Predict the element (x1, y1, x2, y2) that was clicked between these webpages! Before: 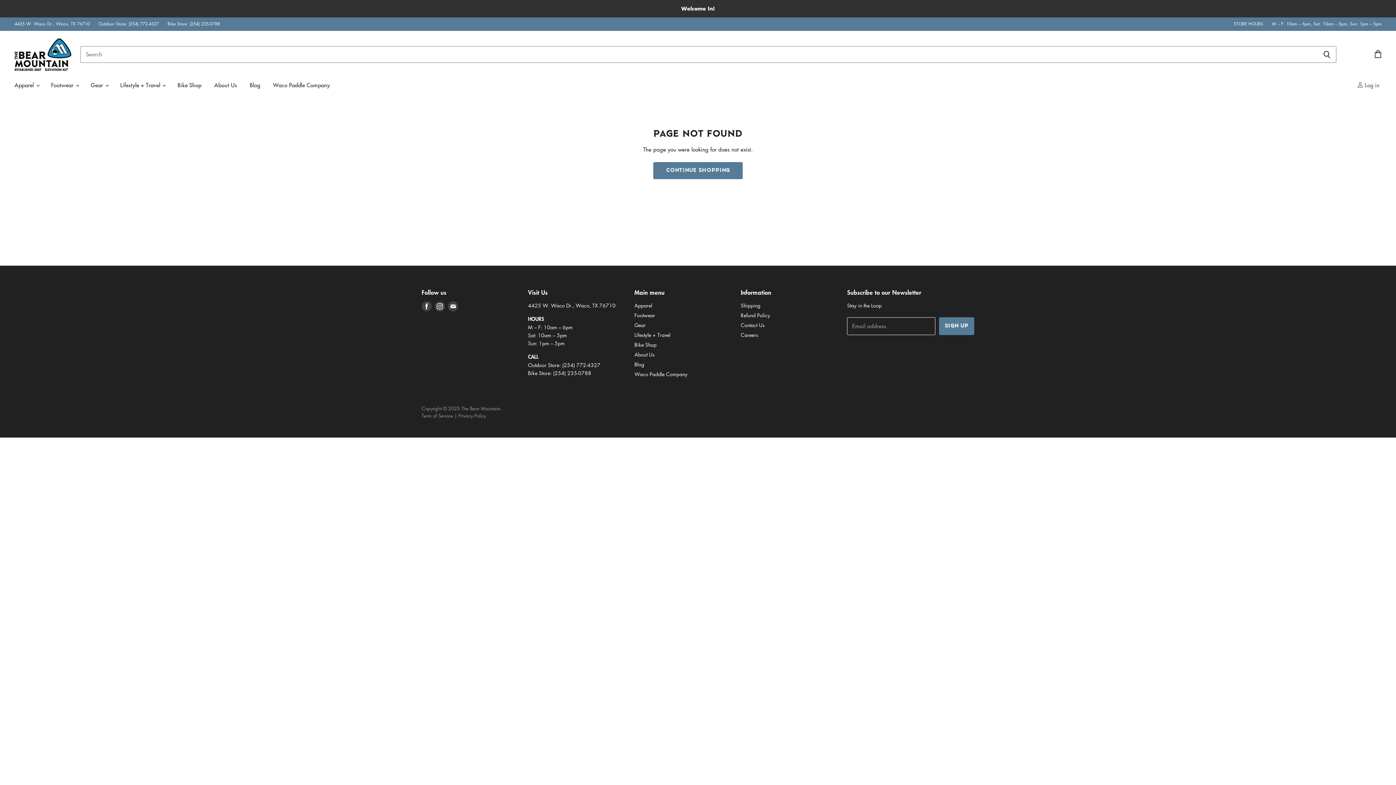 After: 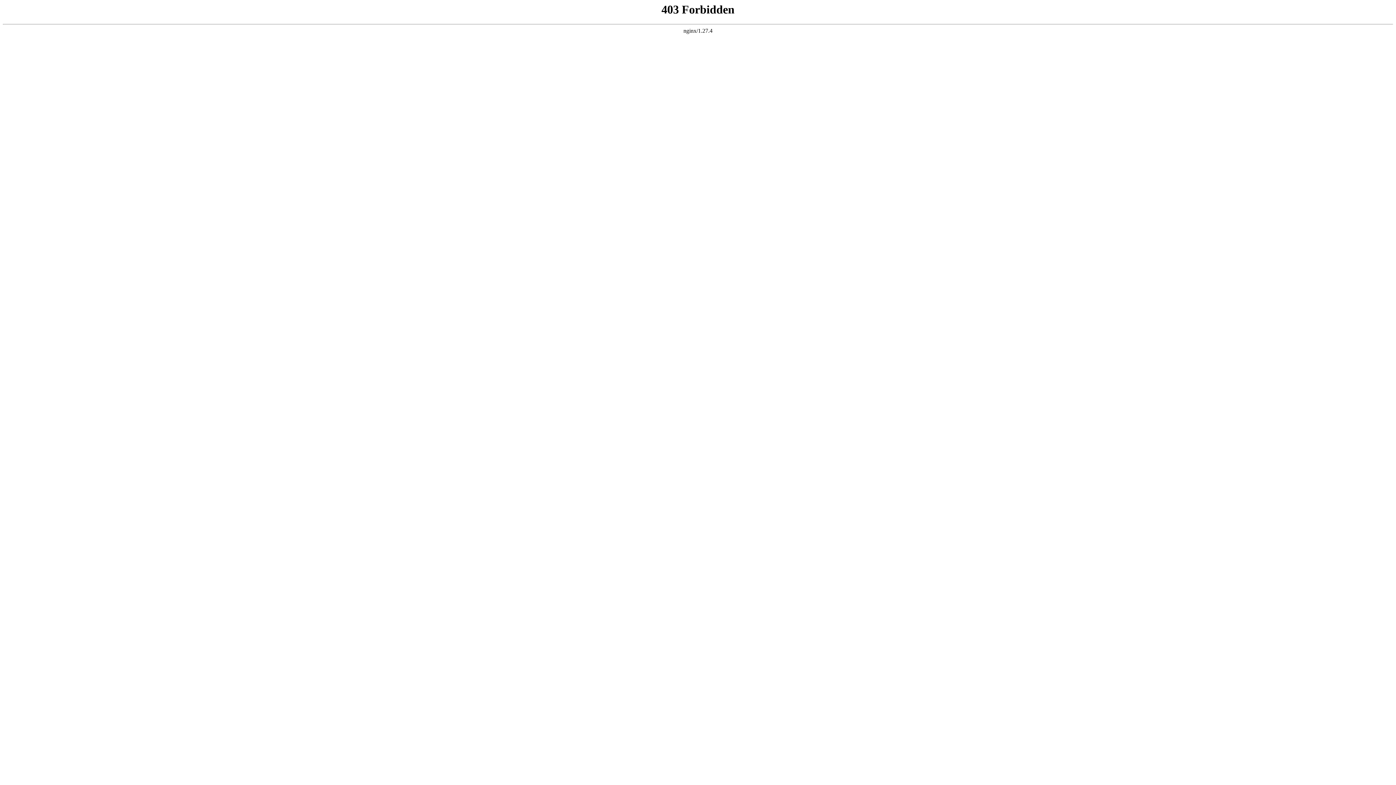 Action: bbox: (634, 341, 656, 348) label: Bike Shop